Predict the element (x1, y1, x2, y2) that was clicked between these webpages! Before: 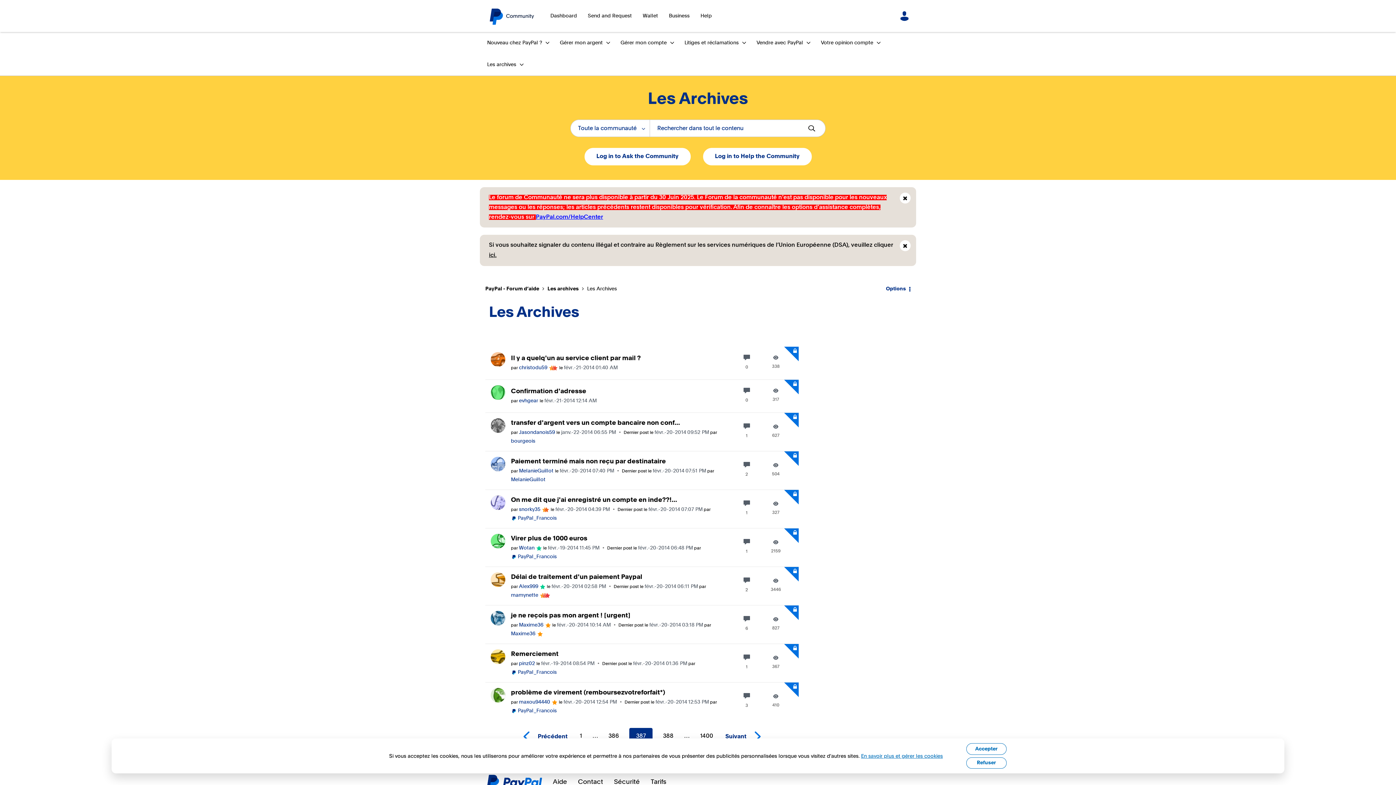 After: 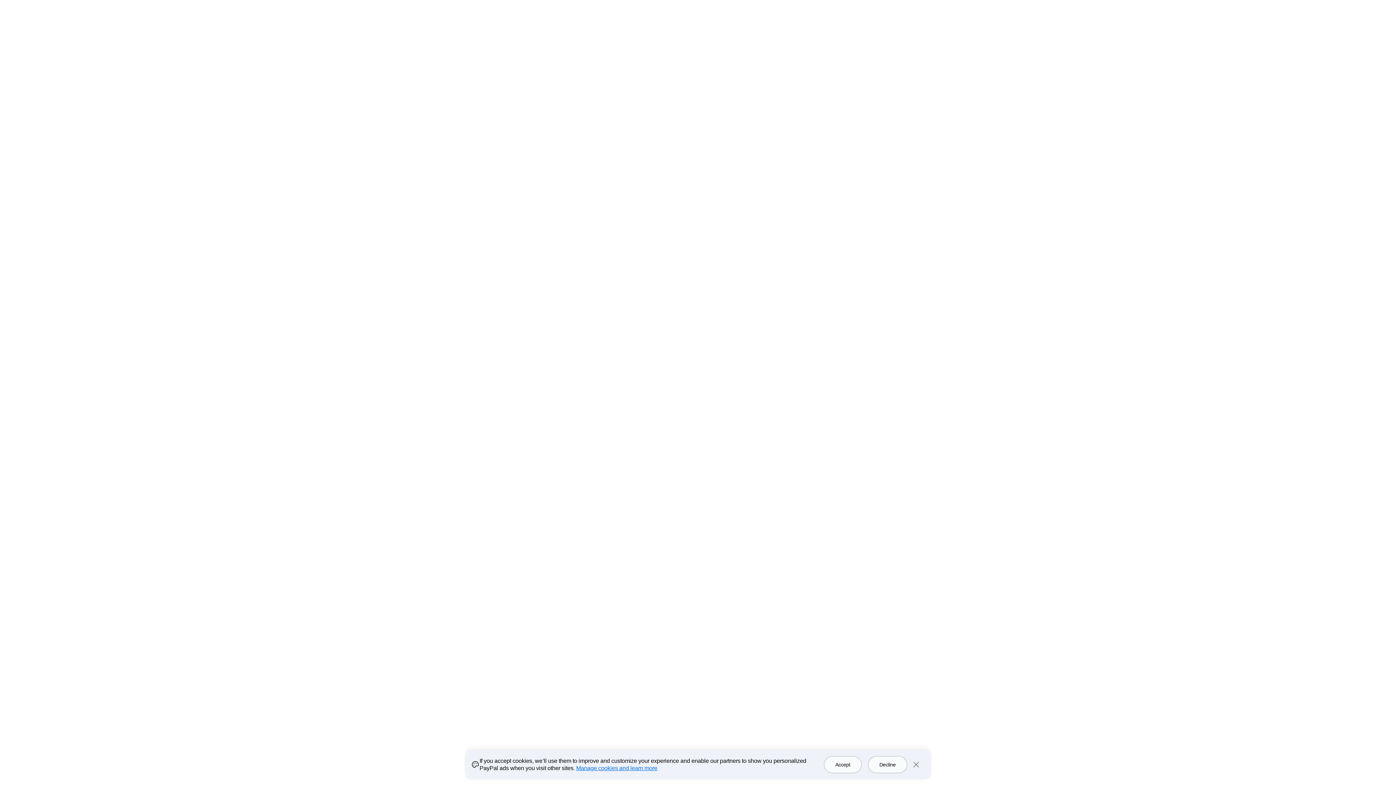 Action: label: Wallet bbox: (642, 13, 658, 18)